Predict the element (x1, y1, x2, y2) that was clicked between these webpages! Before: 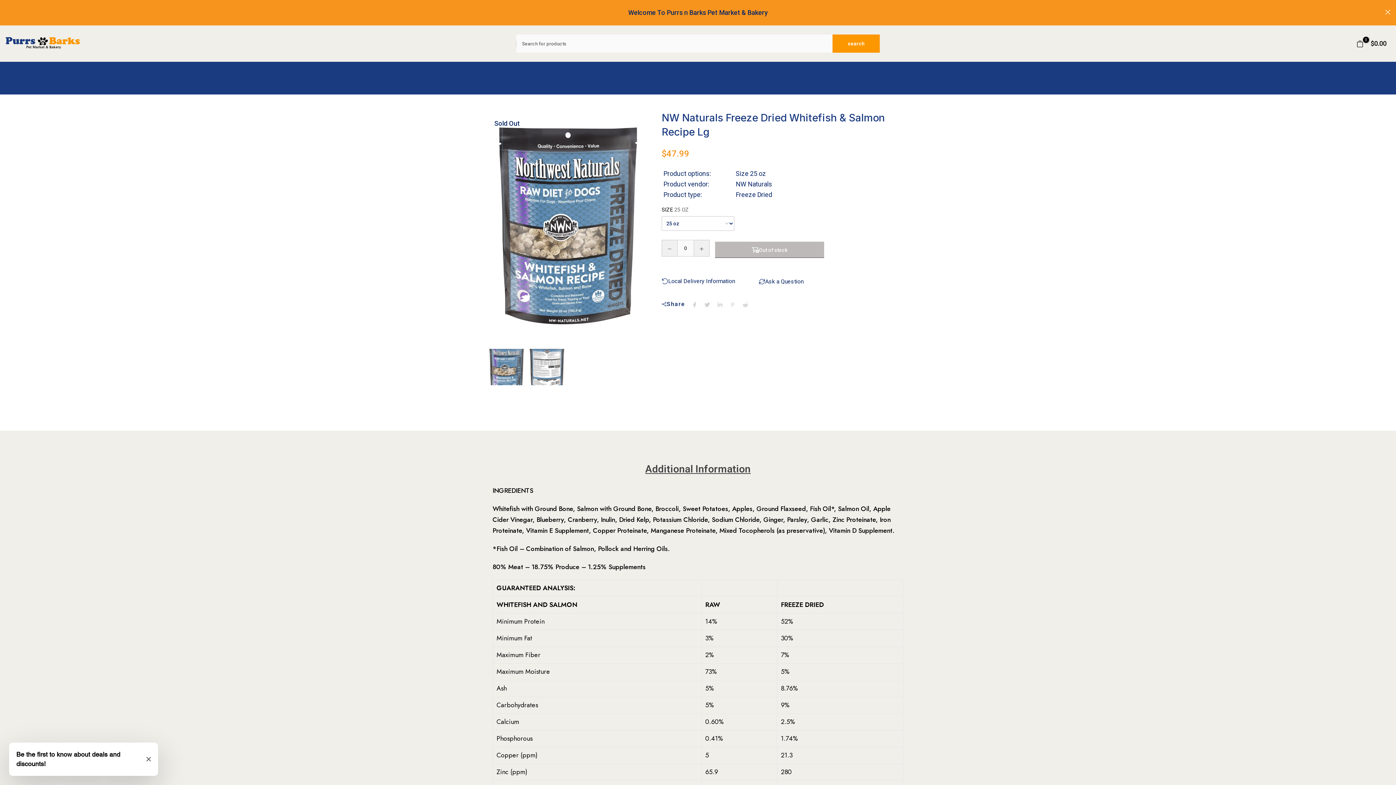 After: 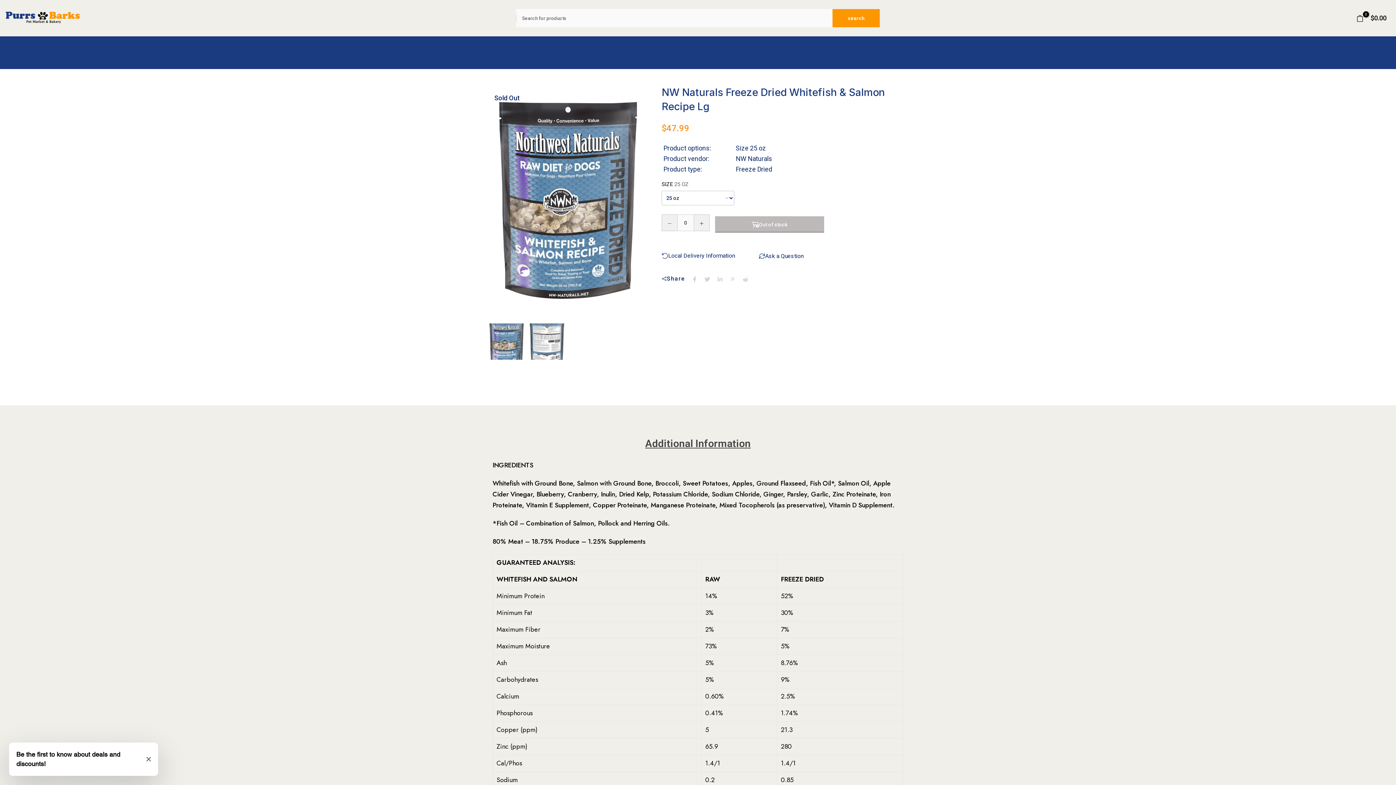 Action: label:  close bbox: (1385, 9, 1390, 14)